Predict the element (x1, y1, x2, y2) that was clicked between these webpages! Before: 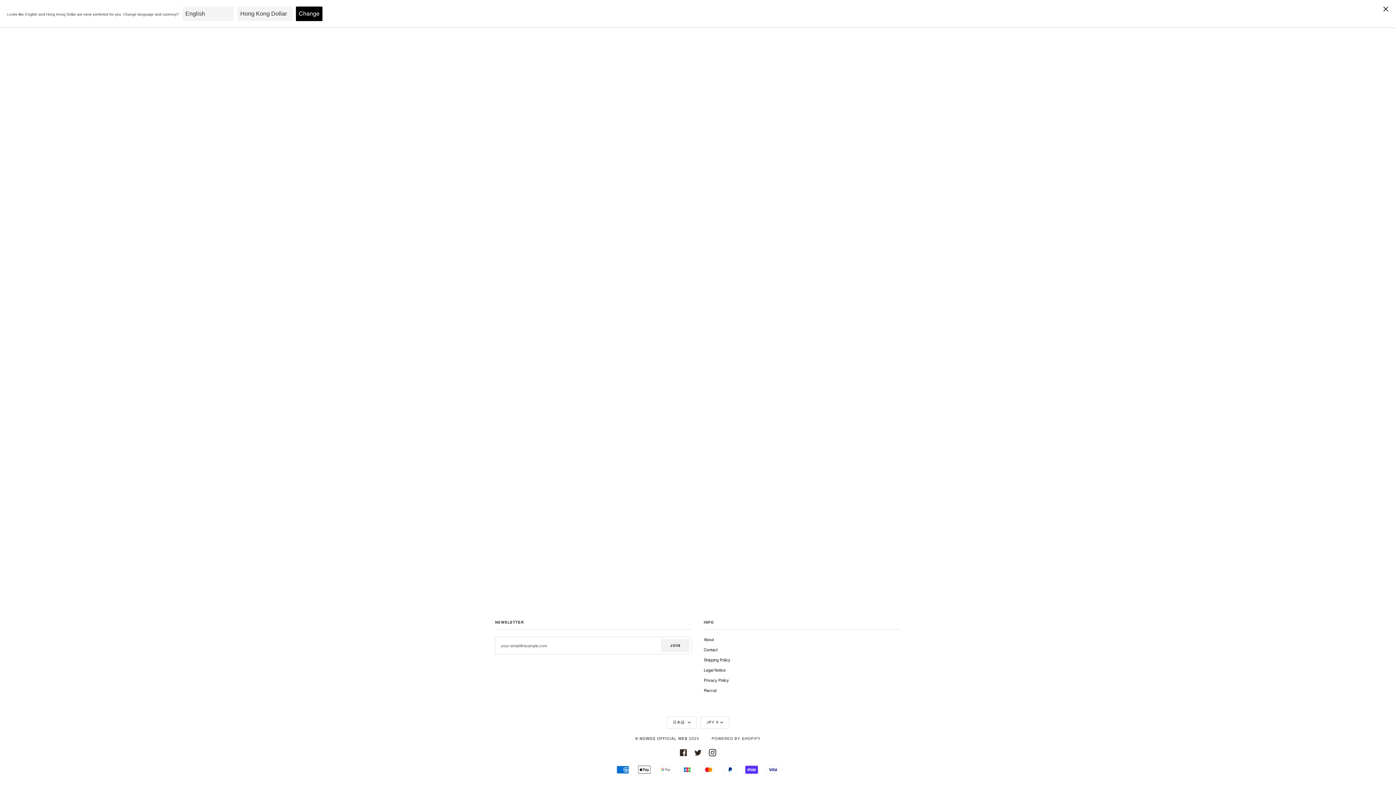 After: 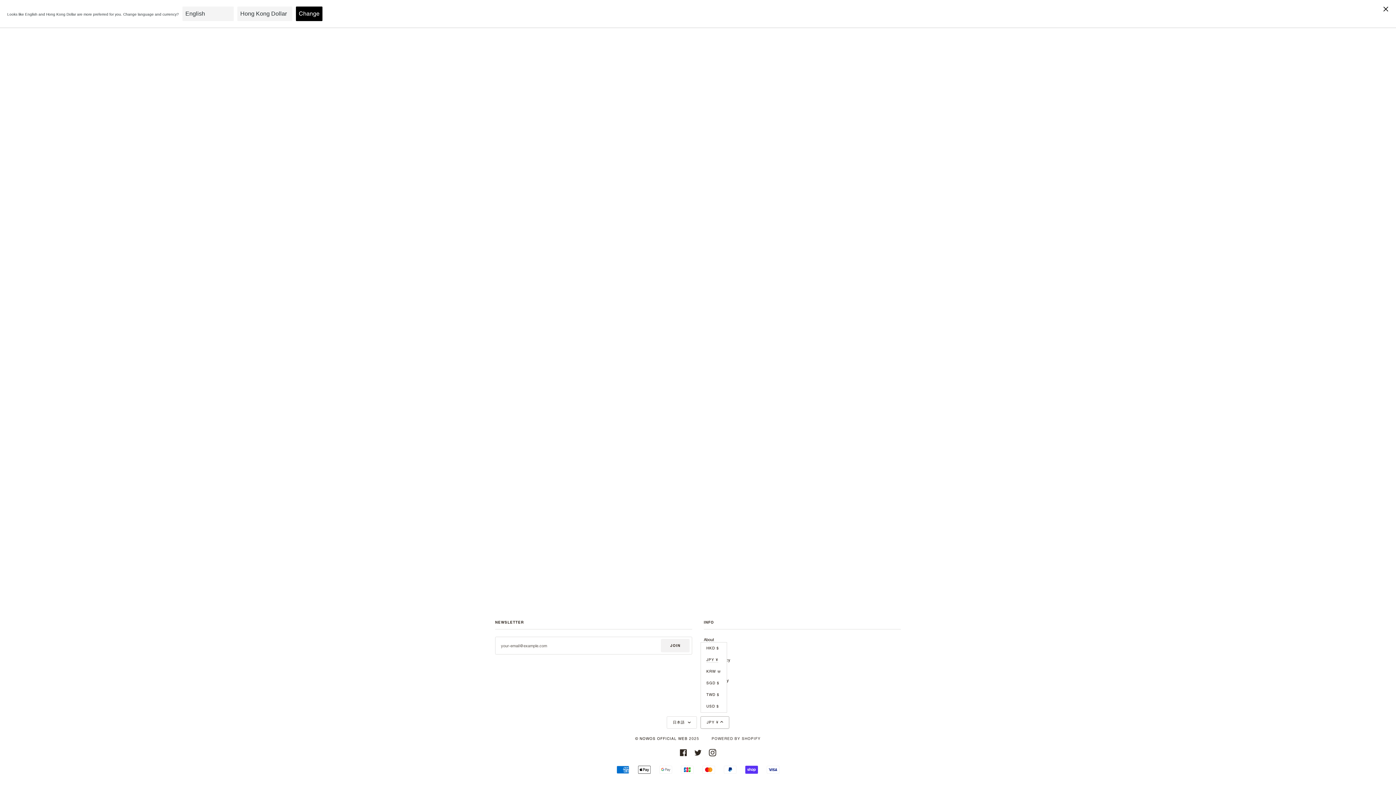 Action: bbox: (700, 716, 729, 729) label: JPY ¥